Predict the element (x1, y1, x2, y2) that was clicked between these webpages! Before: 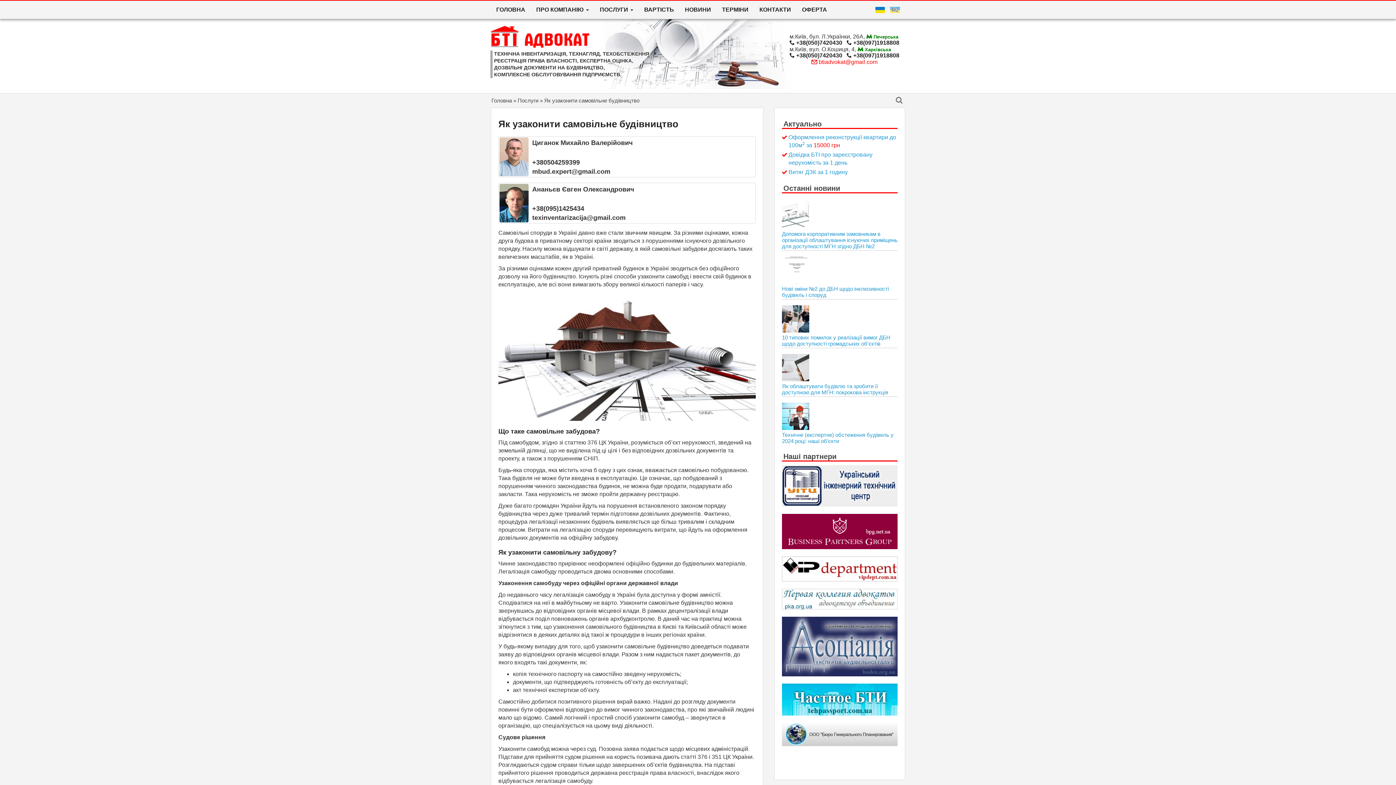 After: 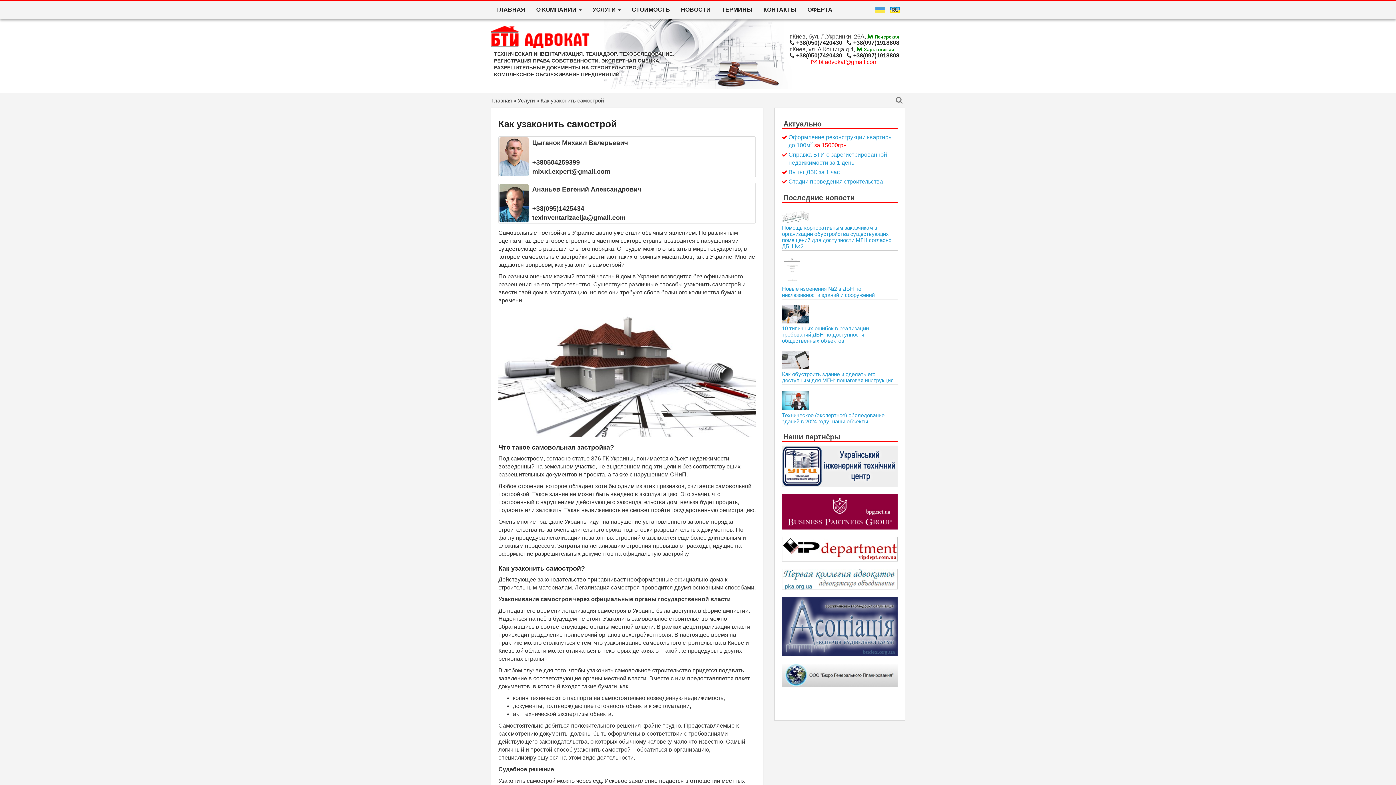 Action: bbox: (885, 0, 905, 18)